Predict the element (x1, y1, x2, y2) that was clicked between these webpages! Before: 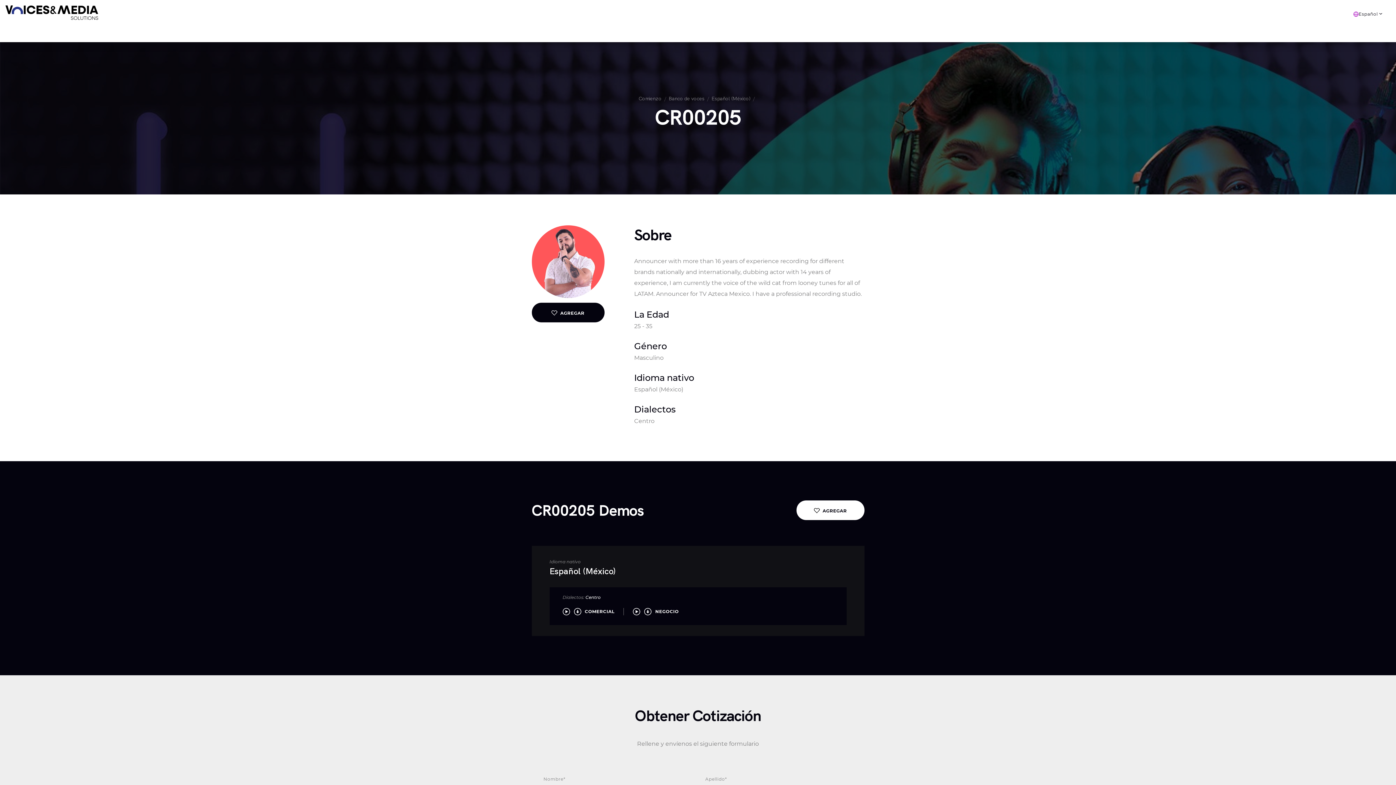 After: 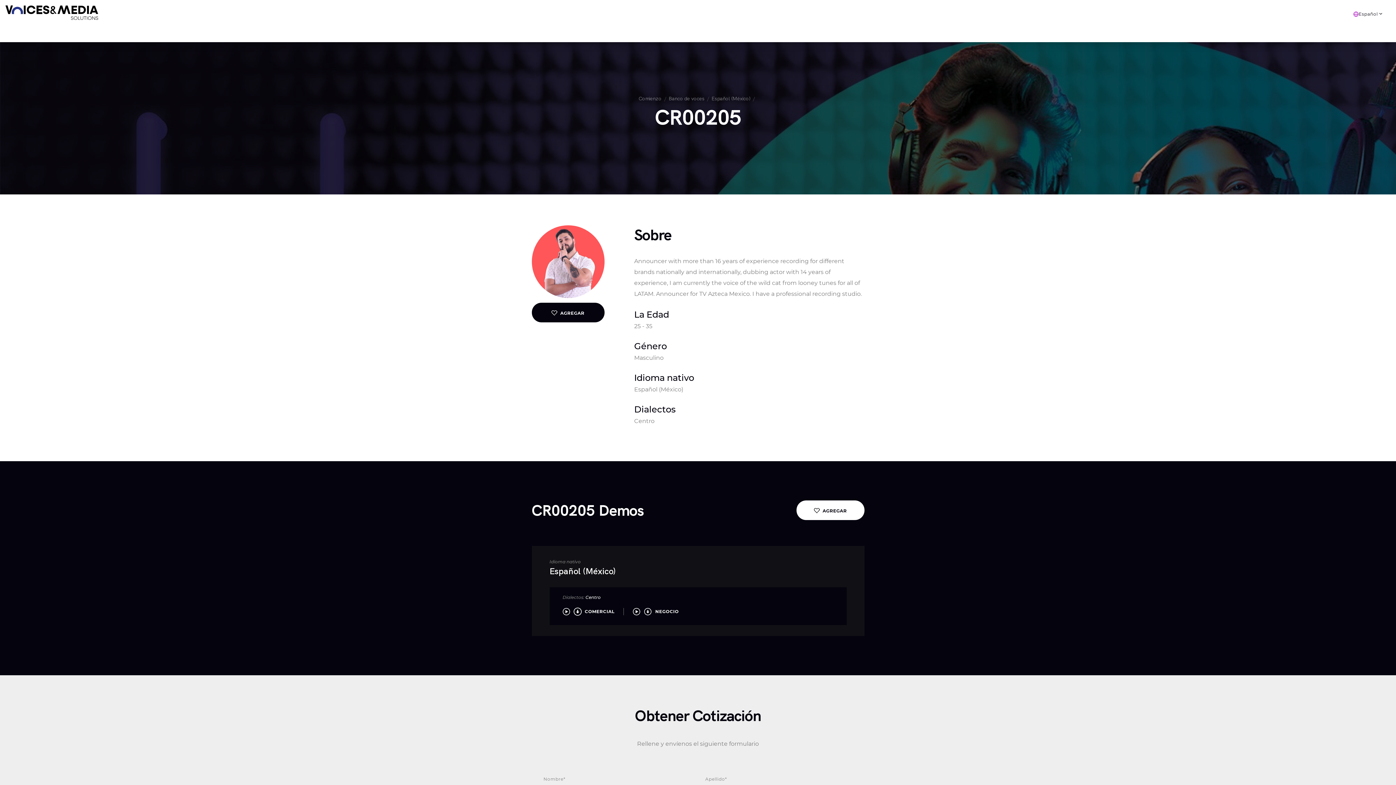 Action: bbox: (574, 608, 581, 615)